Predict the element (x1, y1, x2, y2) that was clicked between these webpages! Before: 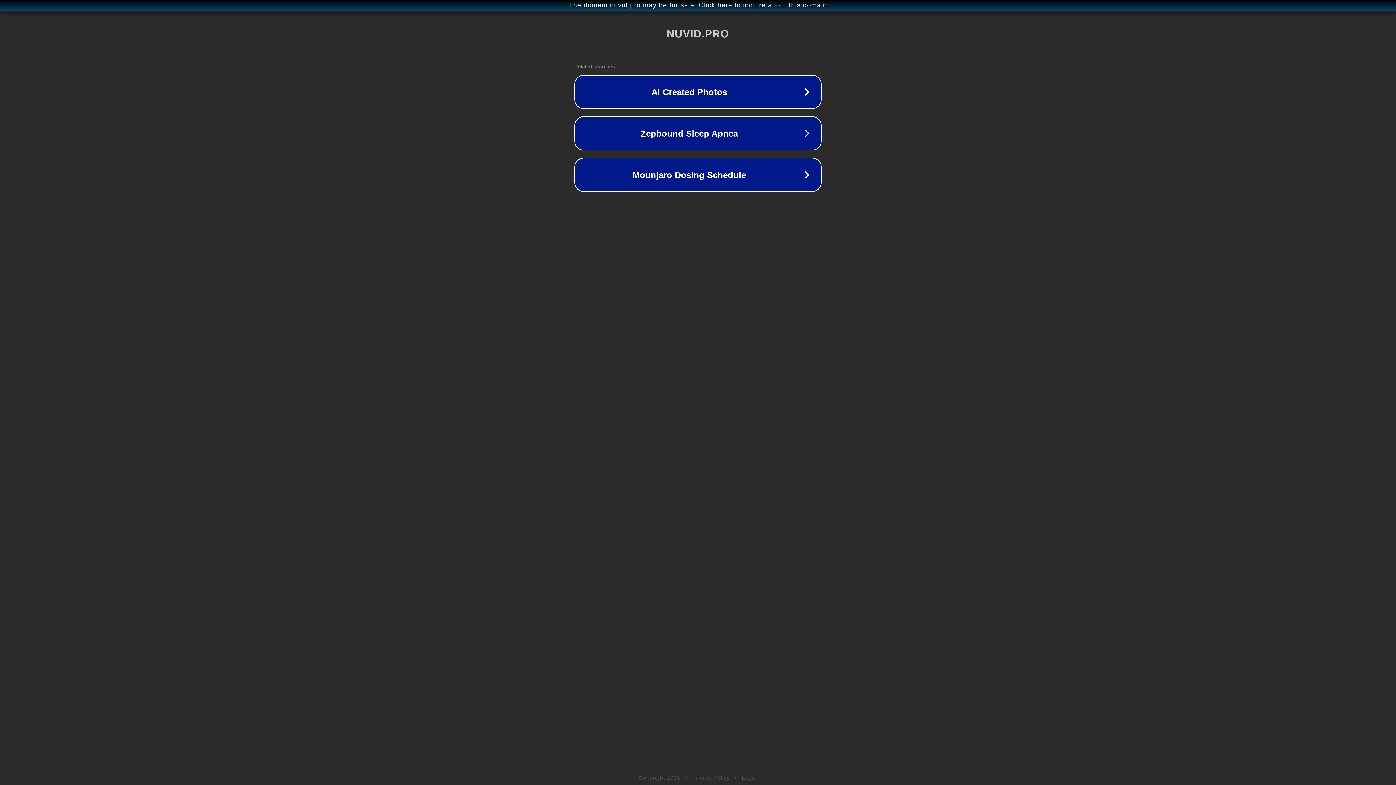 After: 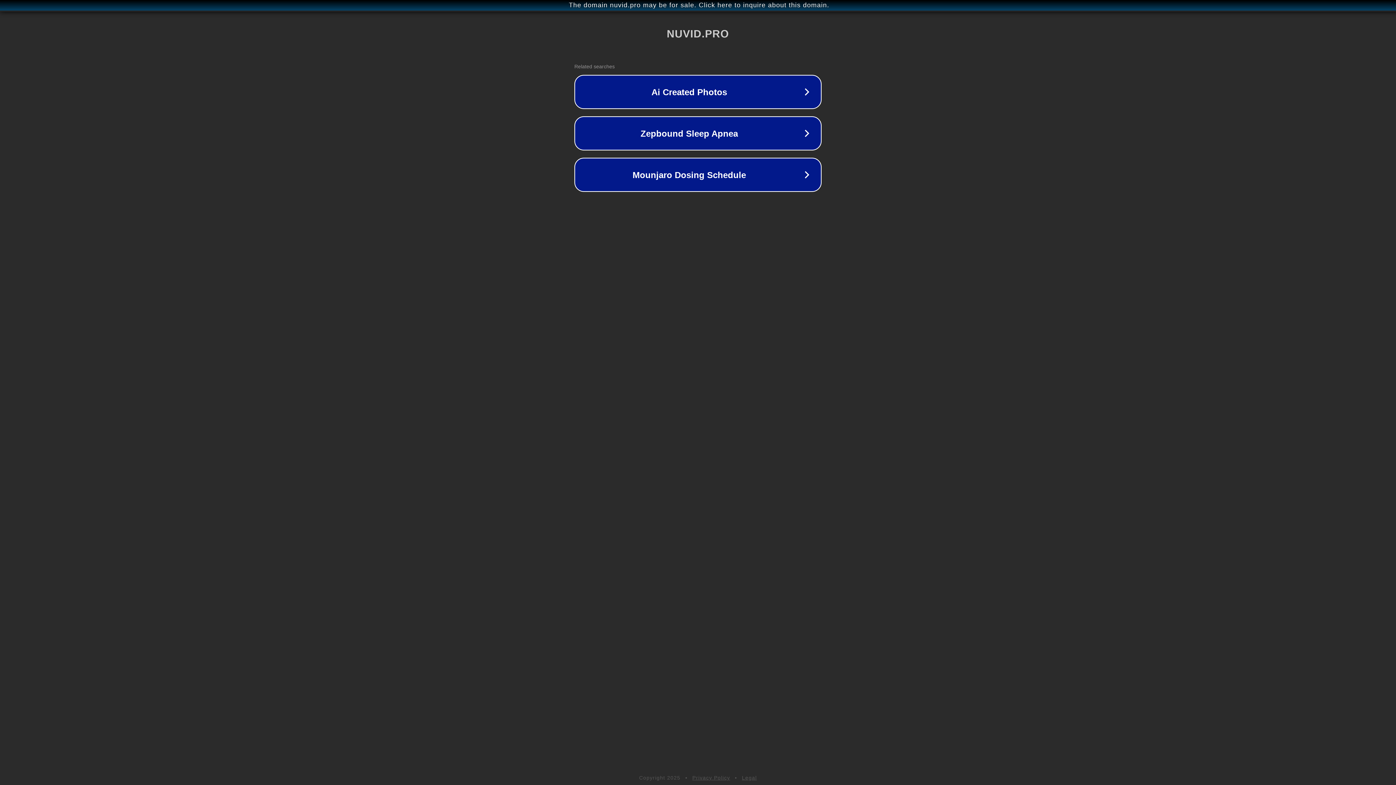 Action: label: Privacy Policy bbox: (692, 775, 730, 781)